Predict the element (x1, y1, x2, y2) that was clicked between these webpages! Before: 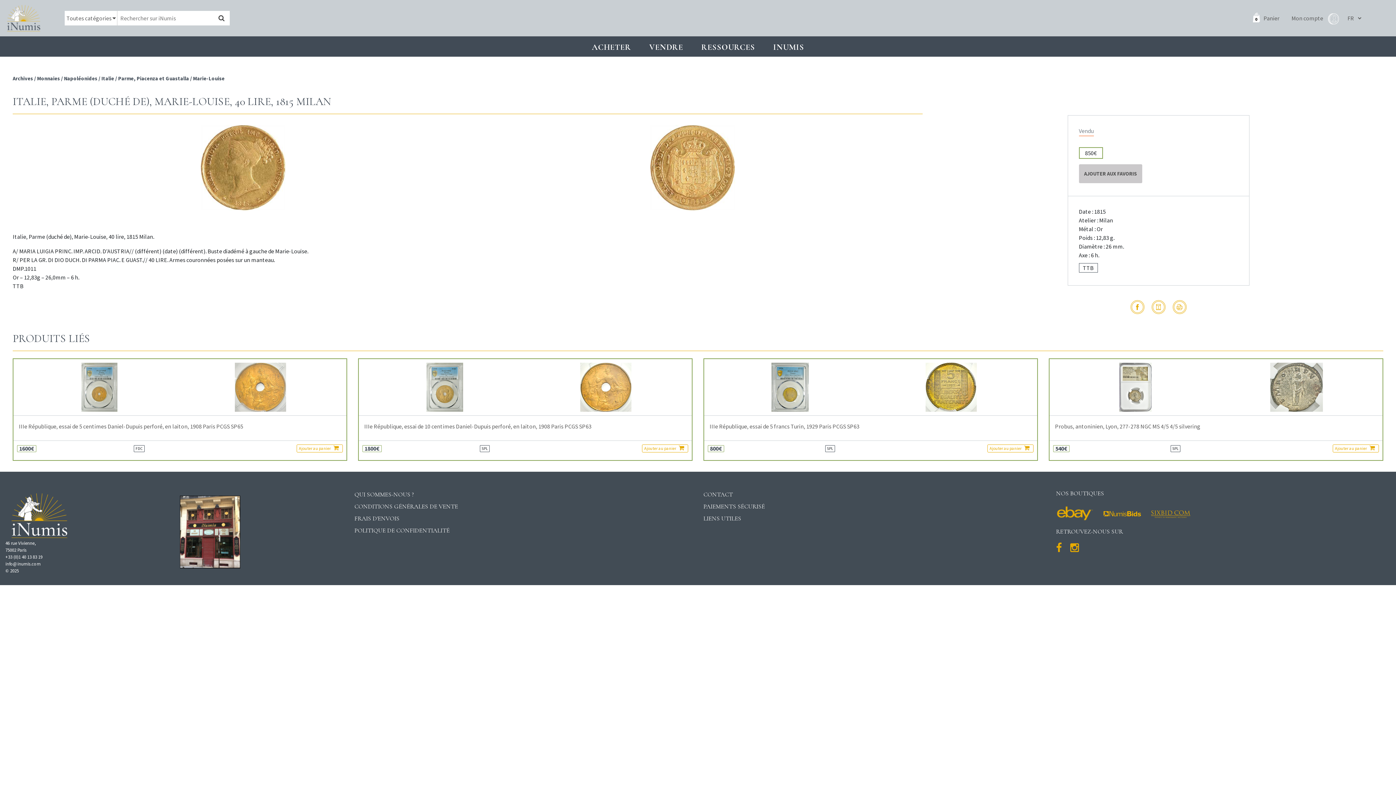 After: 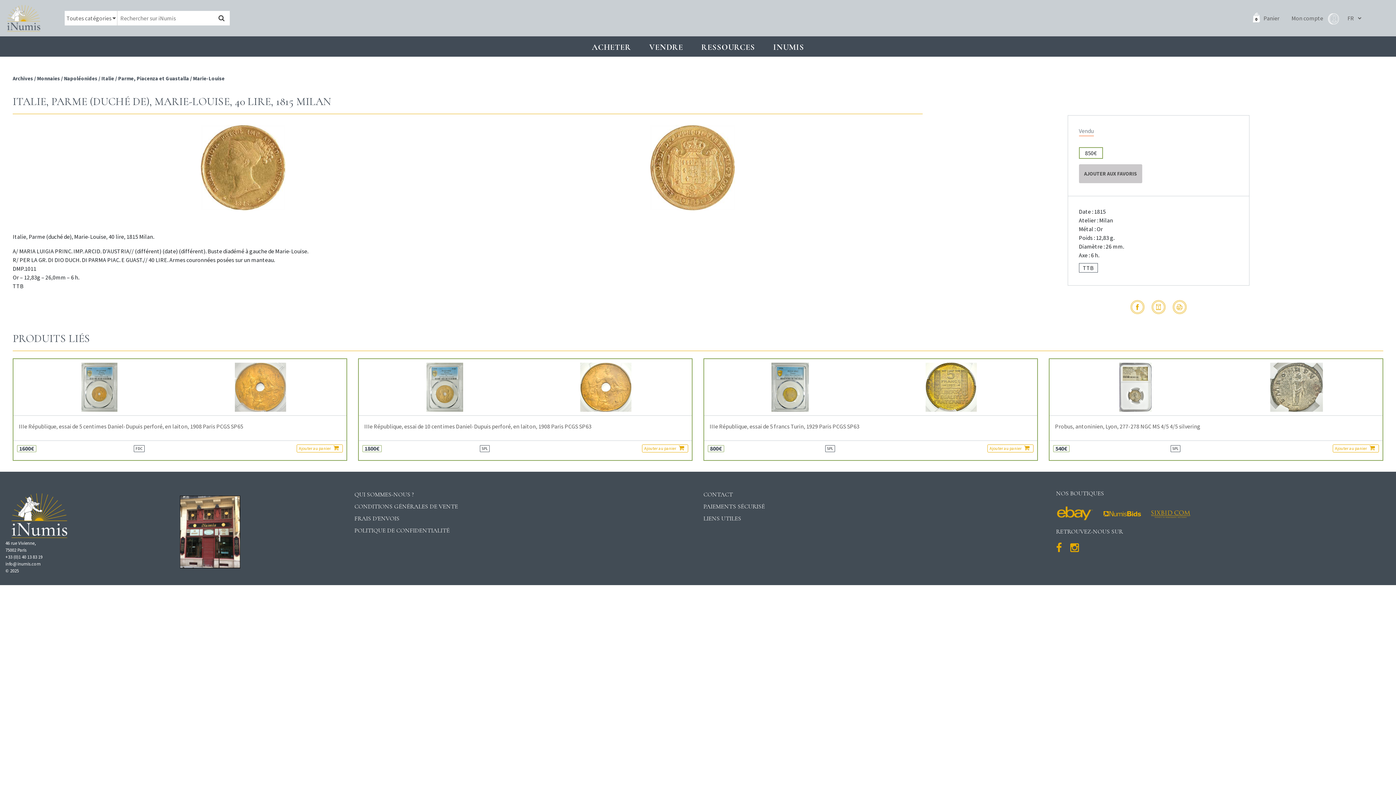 Action: bbox: (1132, 301, 1143, 312)